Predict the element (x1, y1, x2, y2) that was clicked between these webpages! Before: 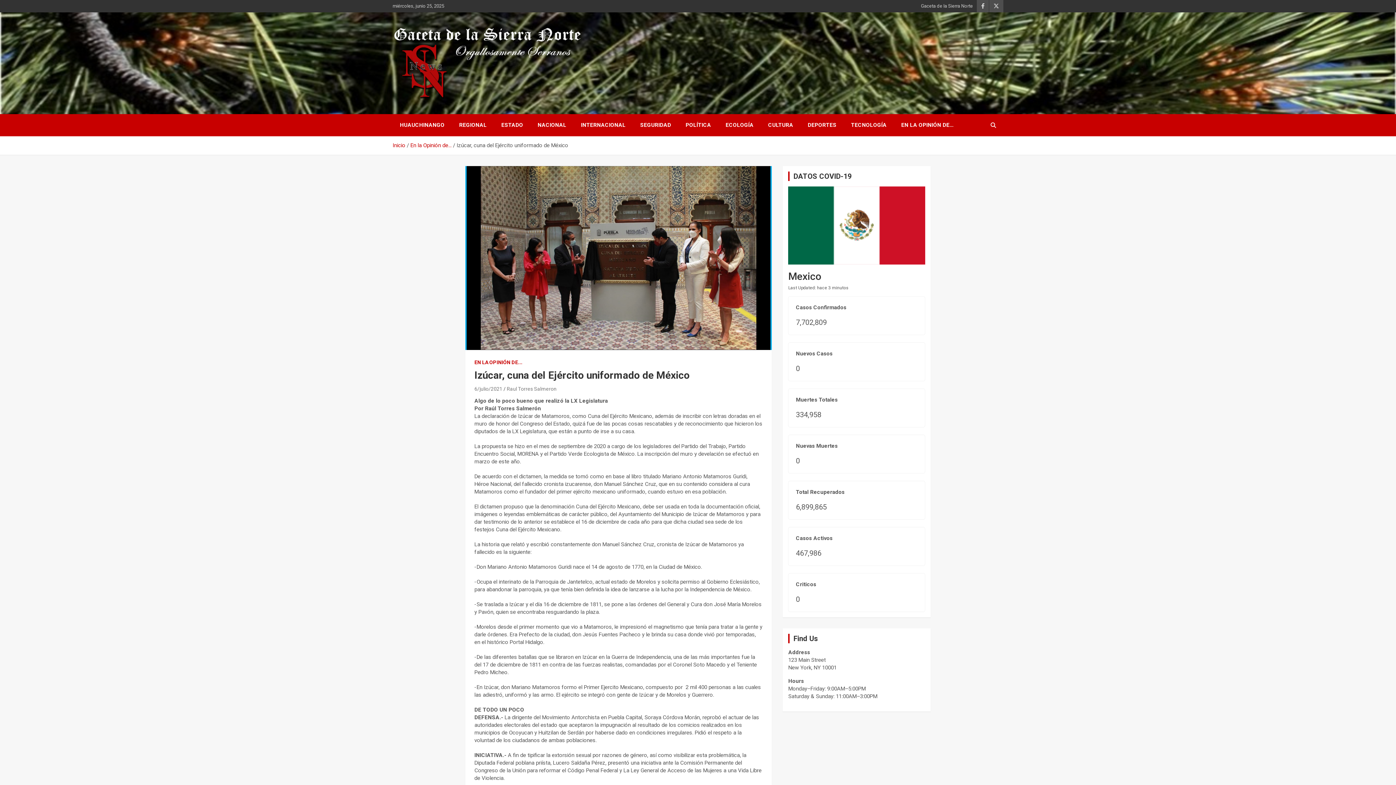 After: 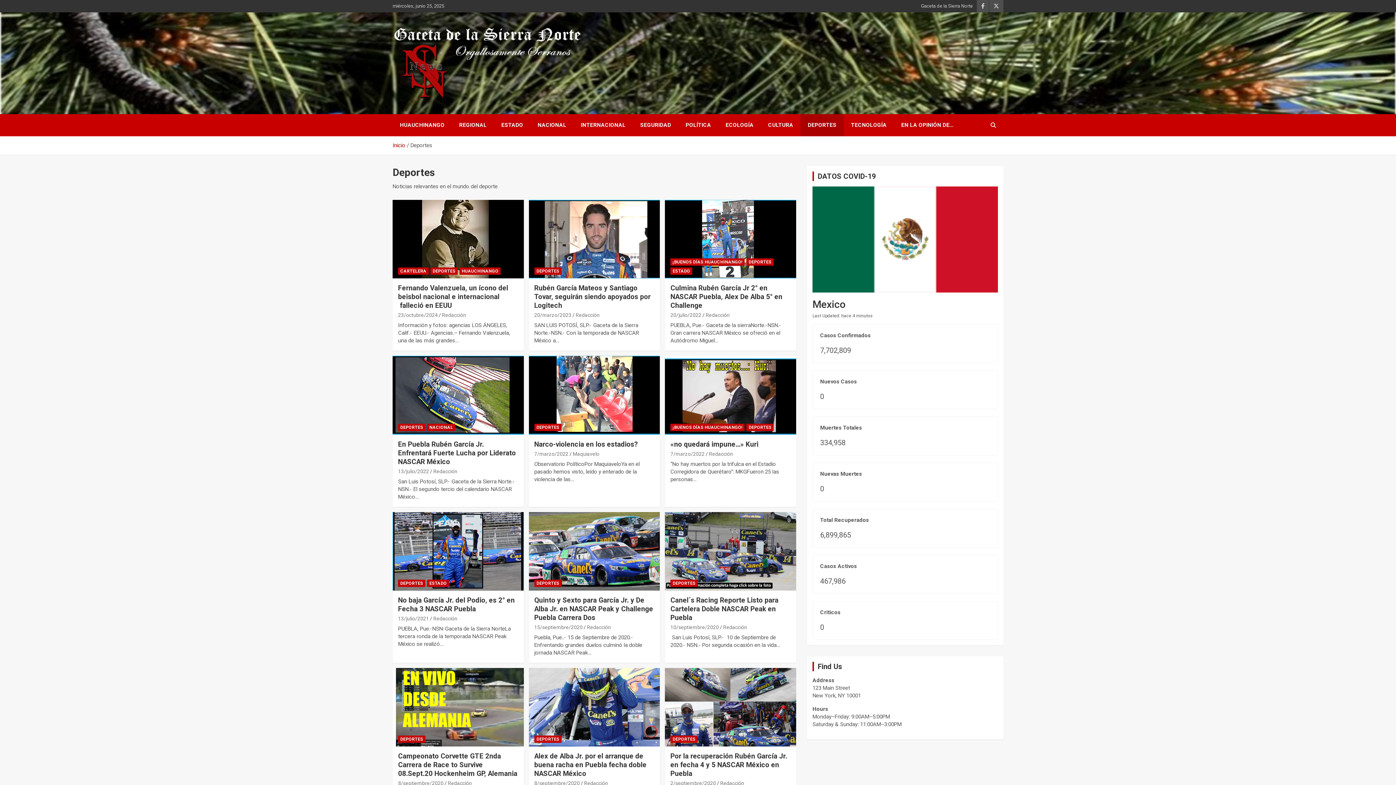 Action: bbox: (800, 114, 844, 136) label: DEPORTES